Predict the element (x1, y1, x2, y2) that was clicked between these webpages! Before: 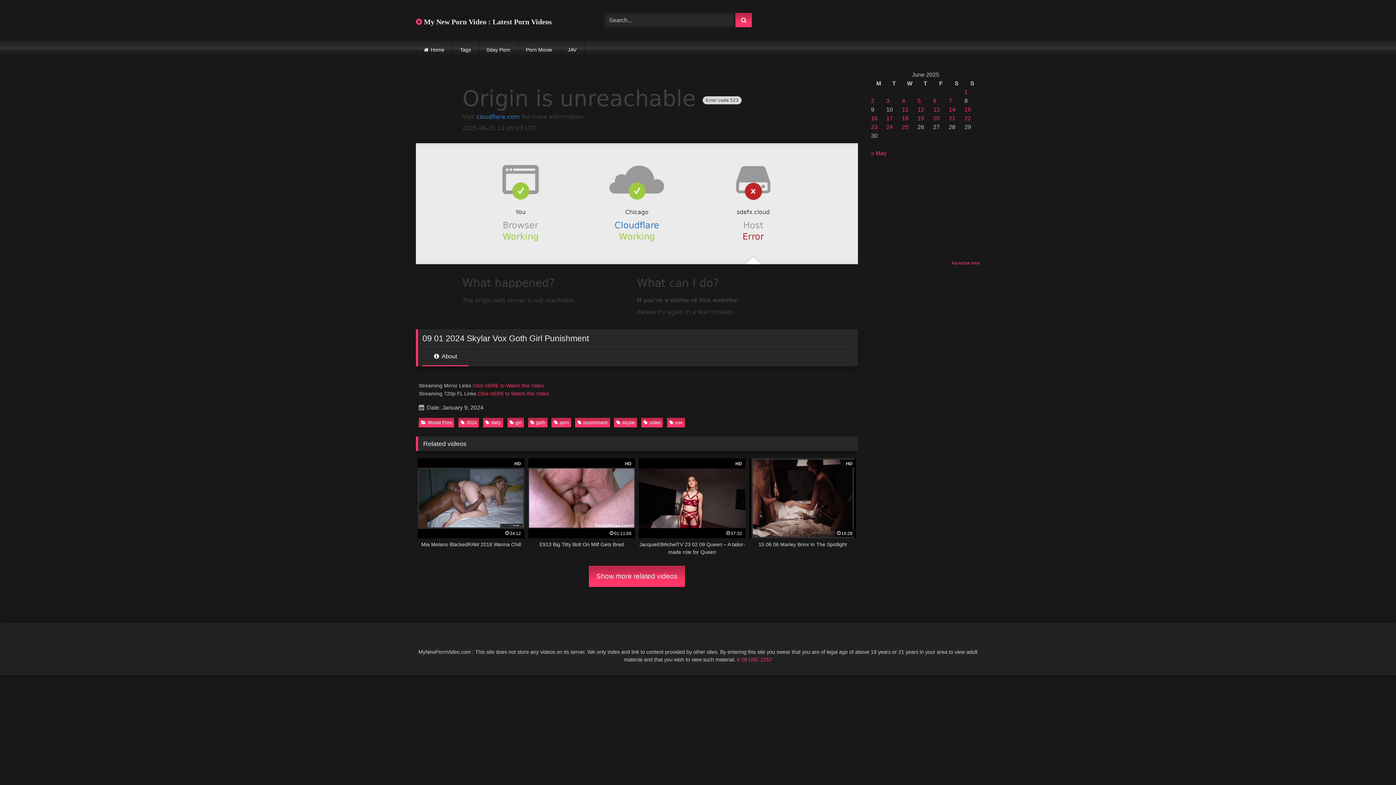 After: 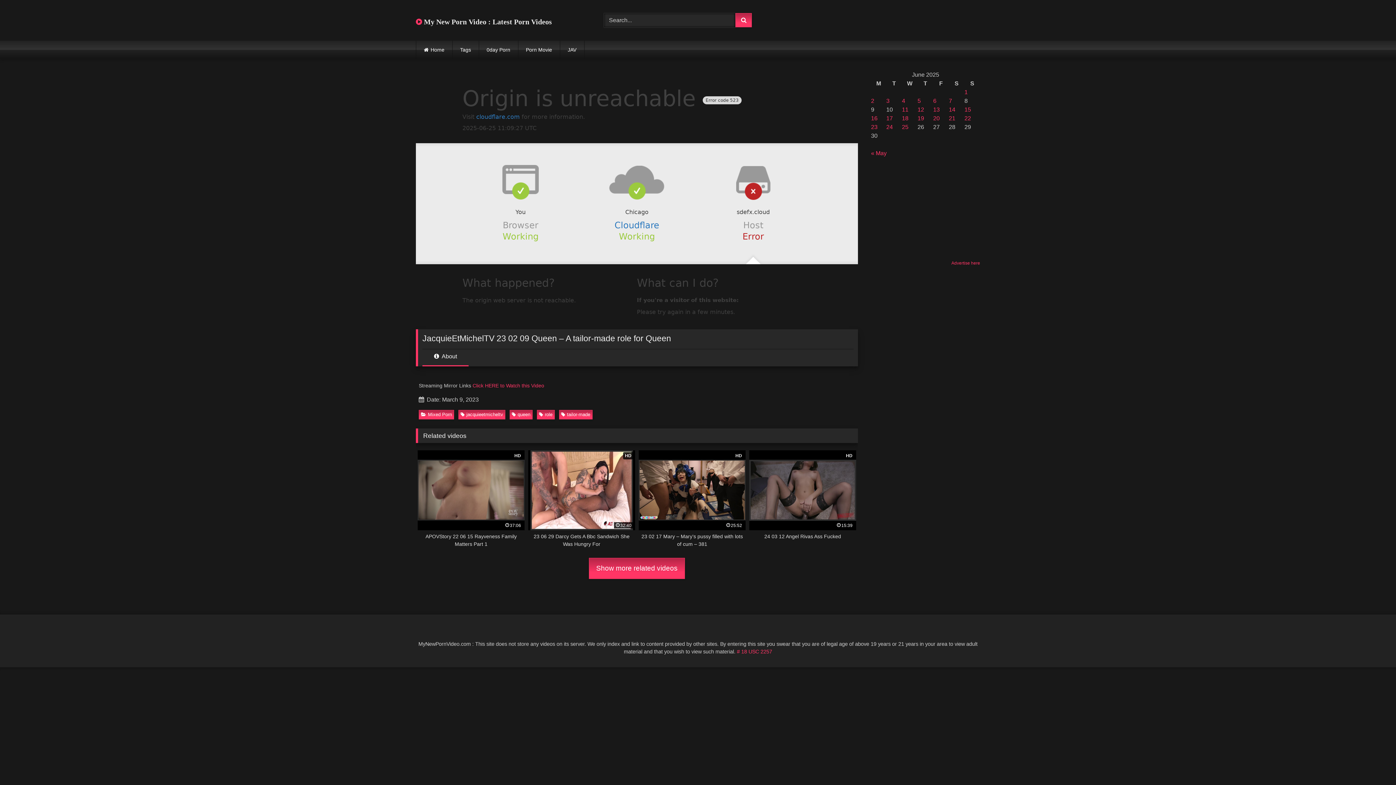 Action: label: HD
37:32
JacquieEtMichelTV 23 02 09 Queen – A tailor-made role for Queen bbox: (638, 458, 745, 556)